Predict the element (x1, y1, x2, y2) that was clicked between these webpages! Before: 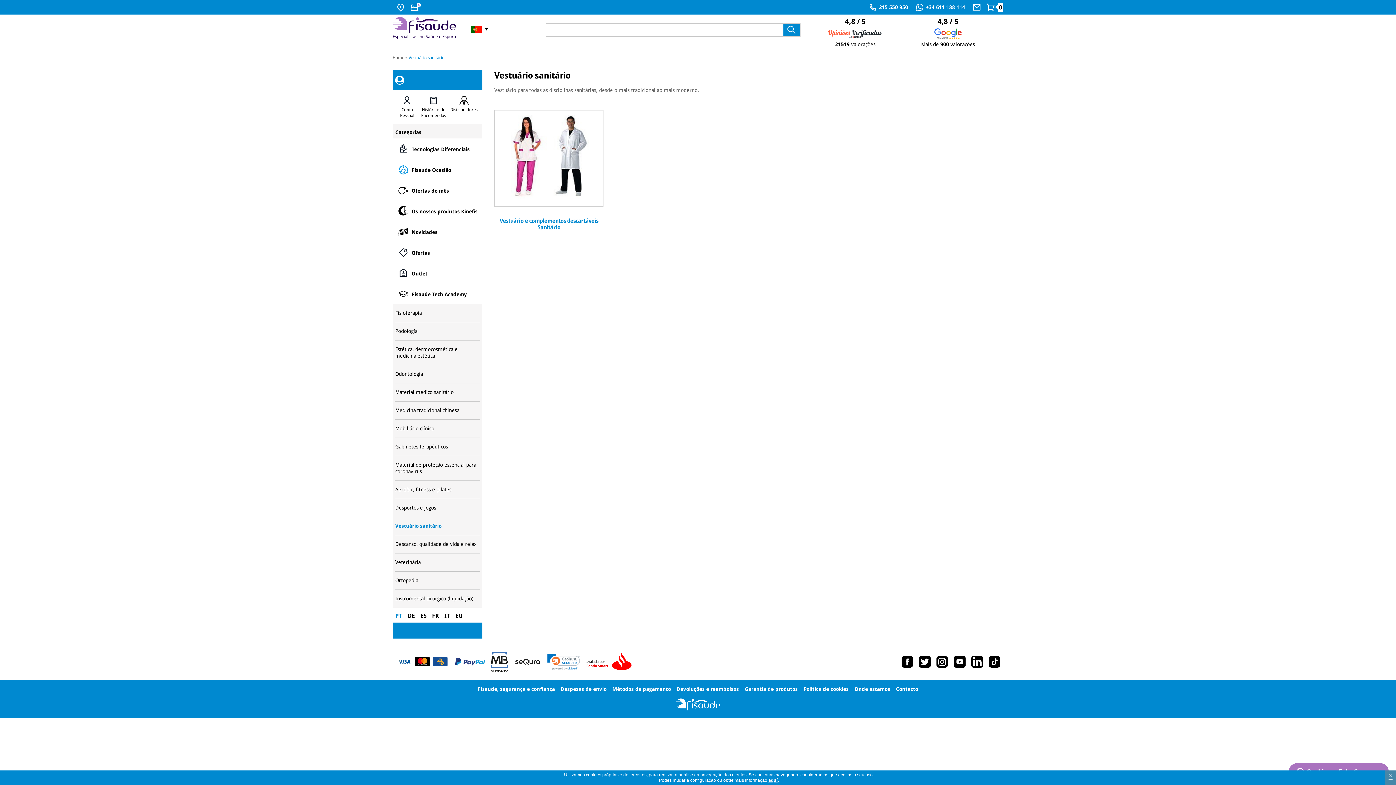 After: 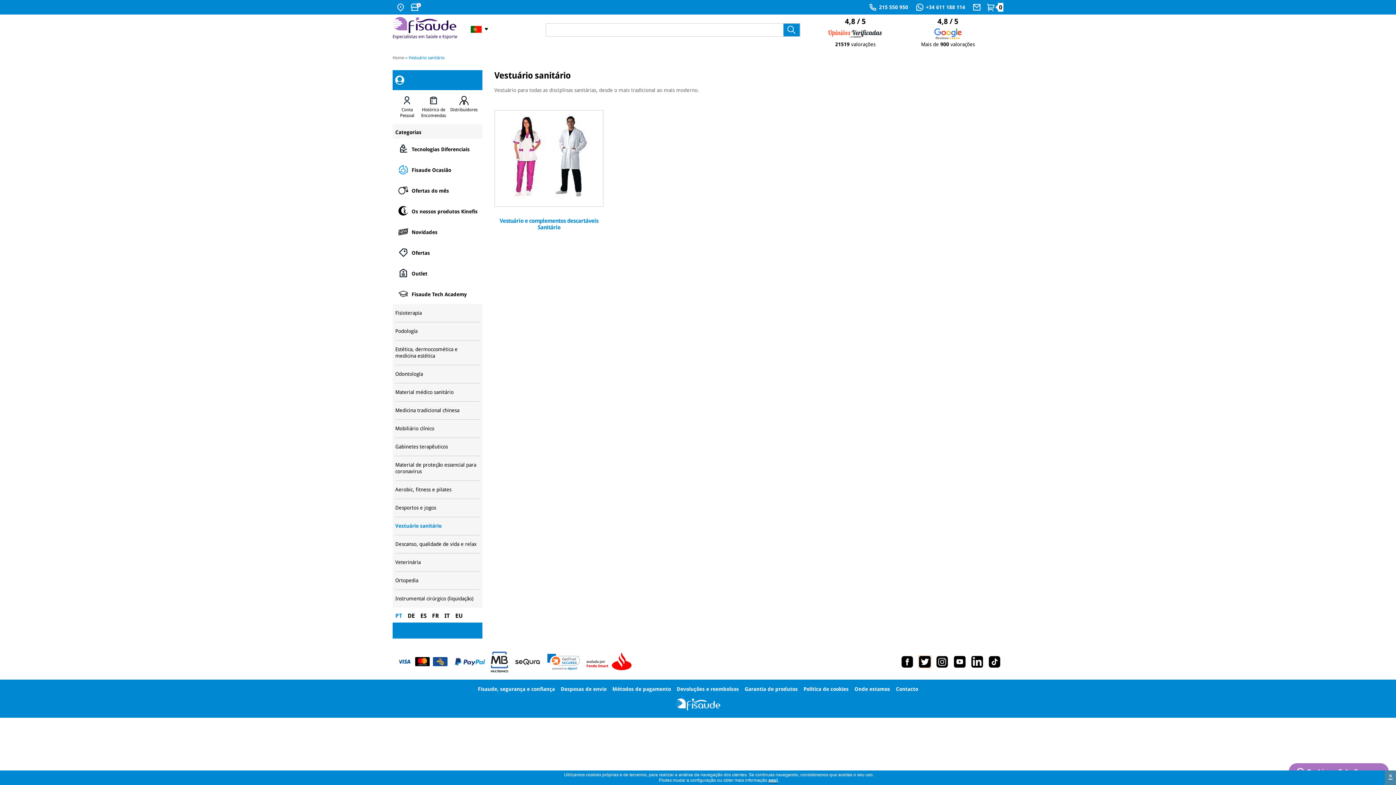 Action: bbox: (919, 656, 930, 668)